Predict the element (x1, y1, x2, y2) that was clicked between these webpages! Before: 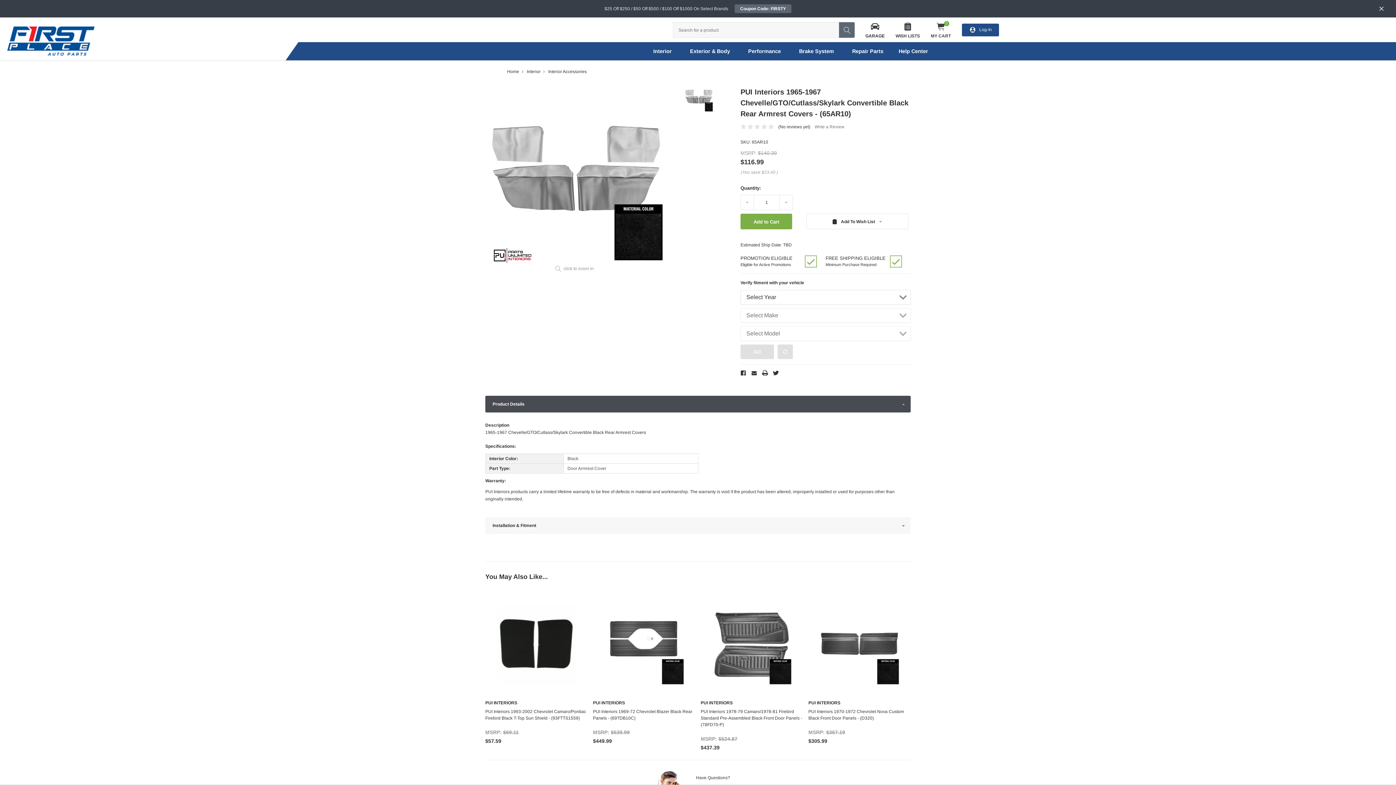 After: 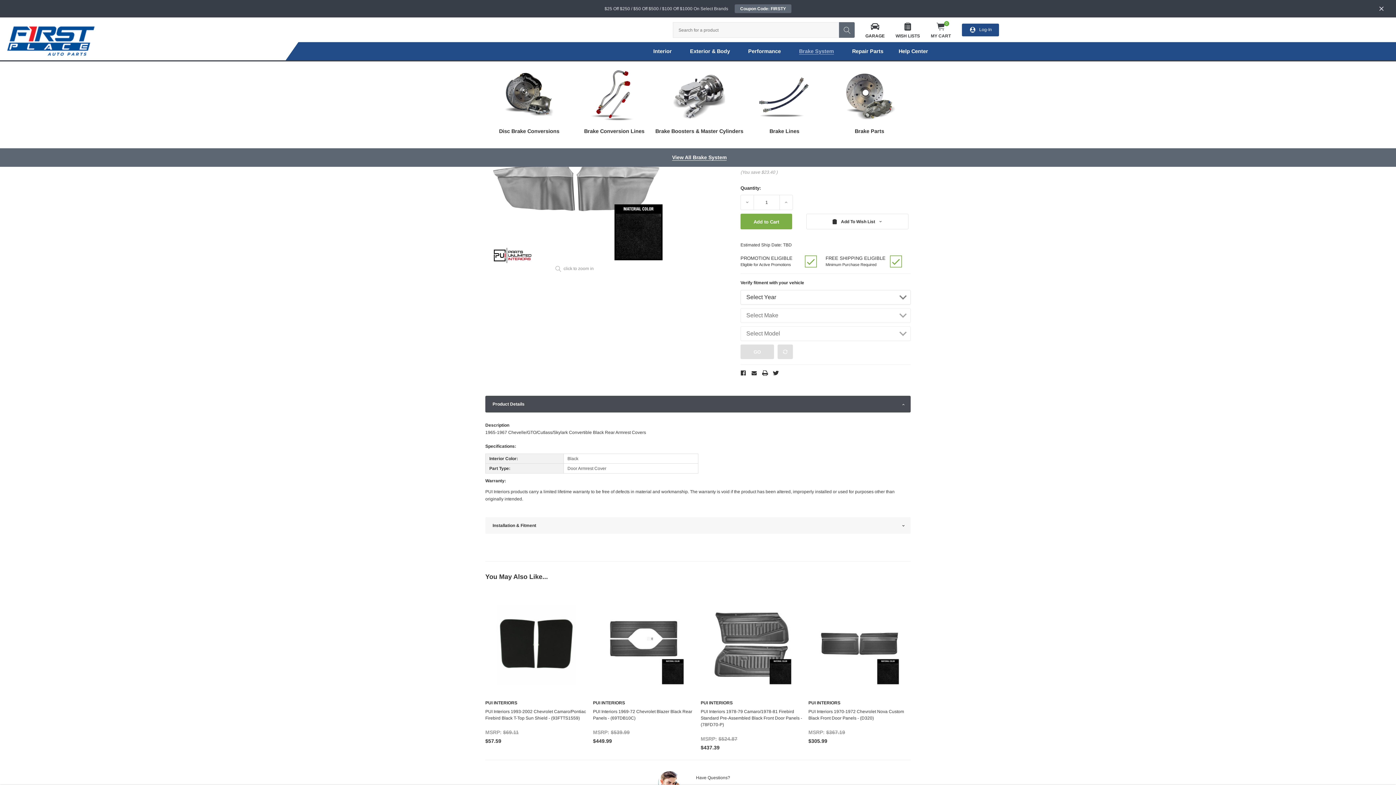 Action: label: Brake System bbox: (790, 42, 843, 60)